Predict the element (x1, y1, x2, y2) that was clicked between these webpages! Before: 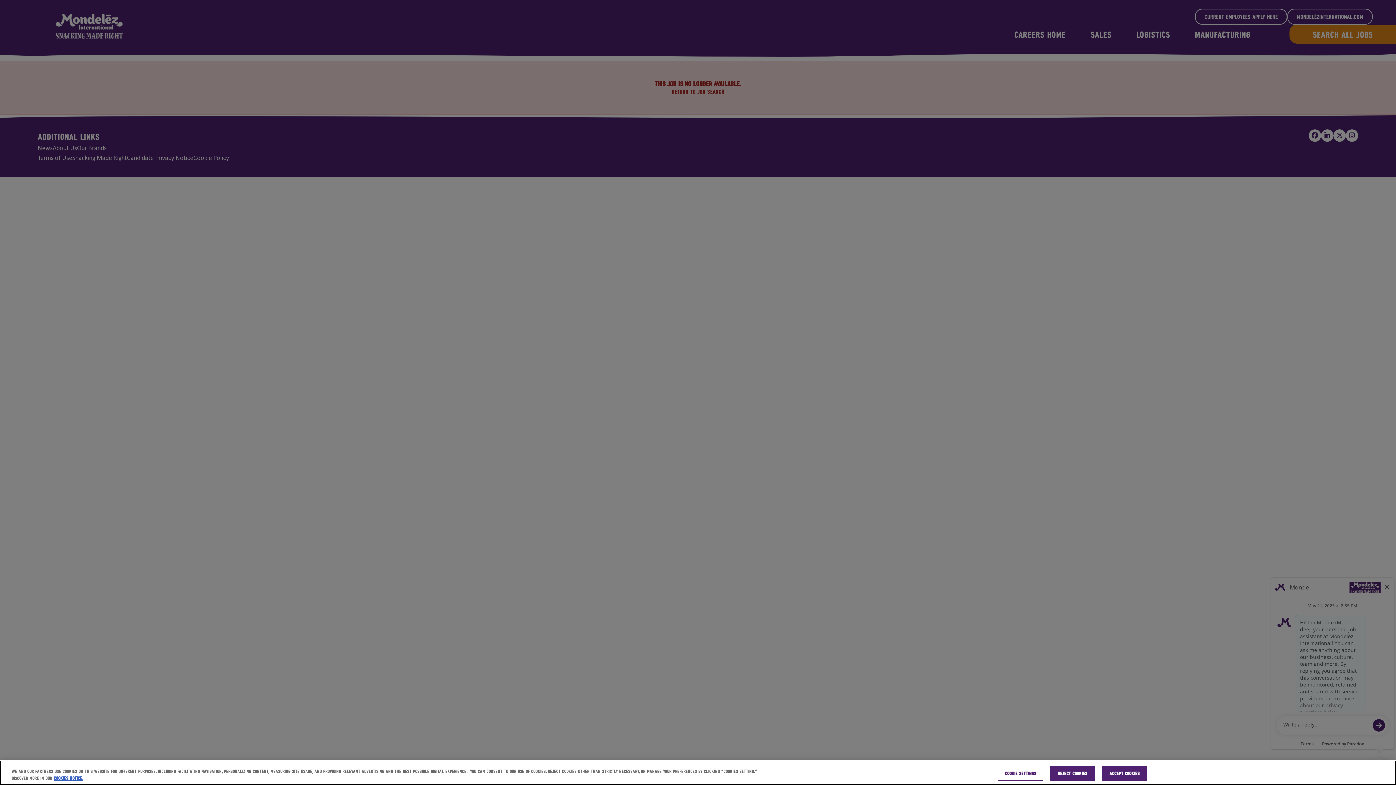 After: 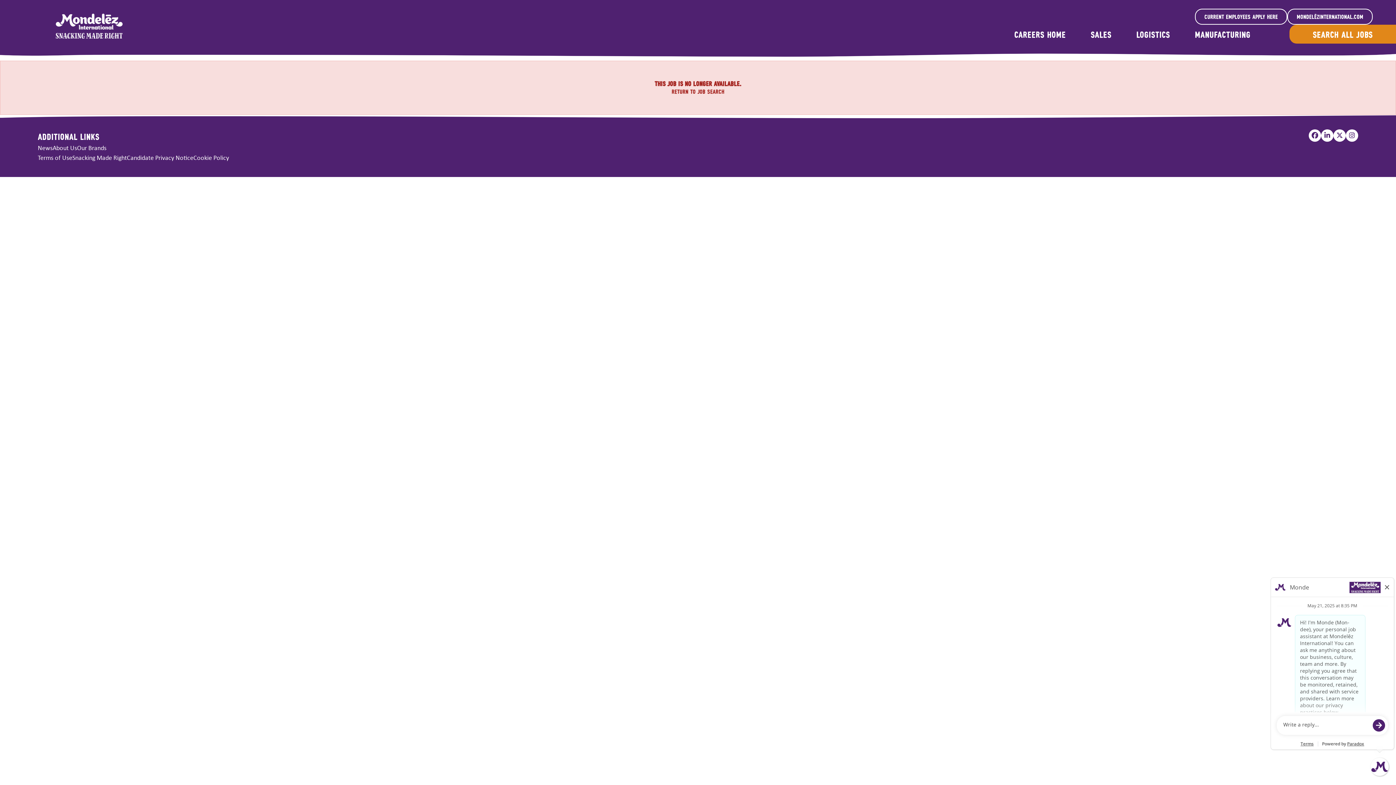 Action: label: Accept Cookies bbox: (1102, 768, 1147, 783)